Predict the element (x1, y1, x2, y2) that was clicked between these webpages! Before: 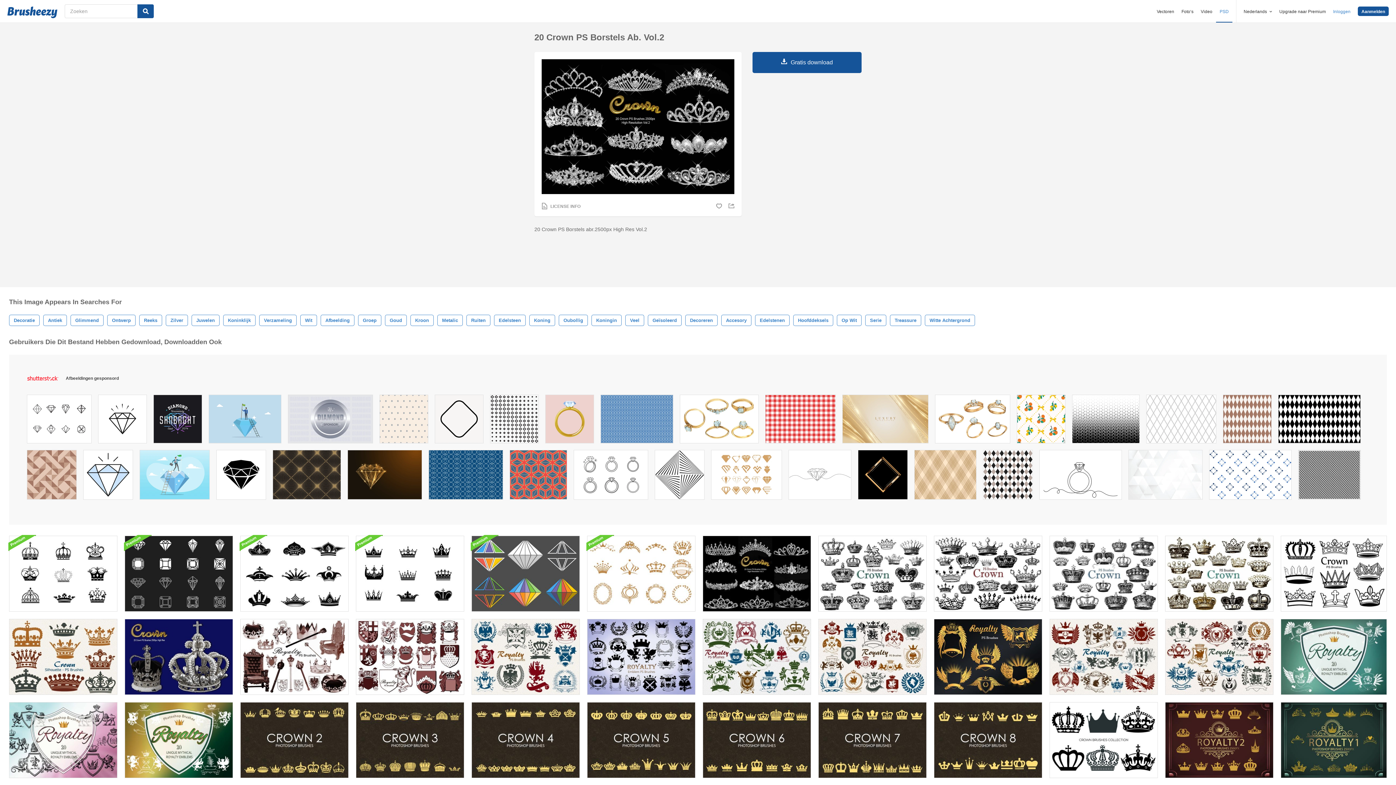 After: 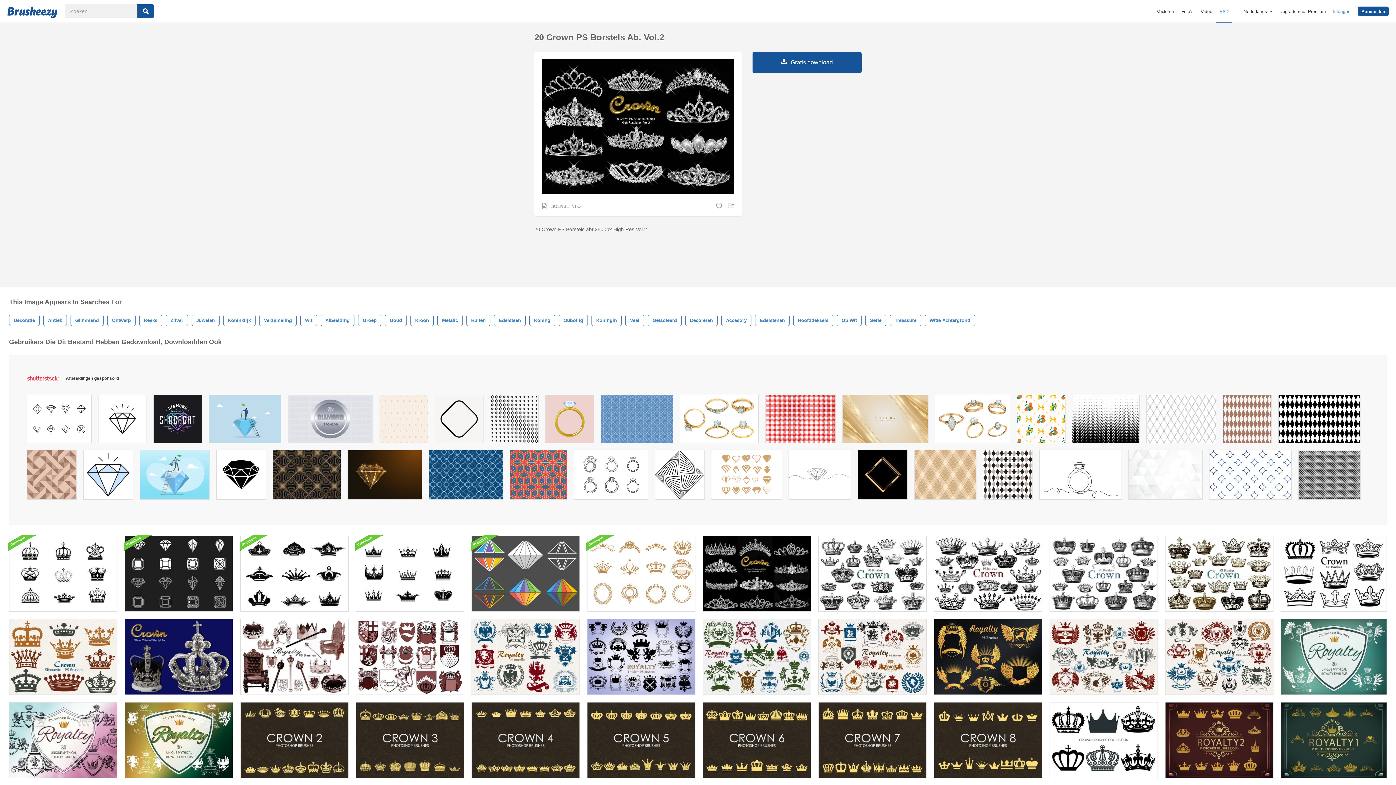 Action: bbox: (655, 450, 704, 503)